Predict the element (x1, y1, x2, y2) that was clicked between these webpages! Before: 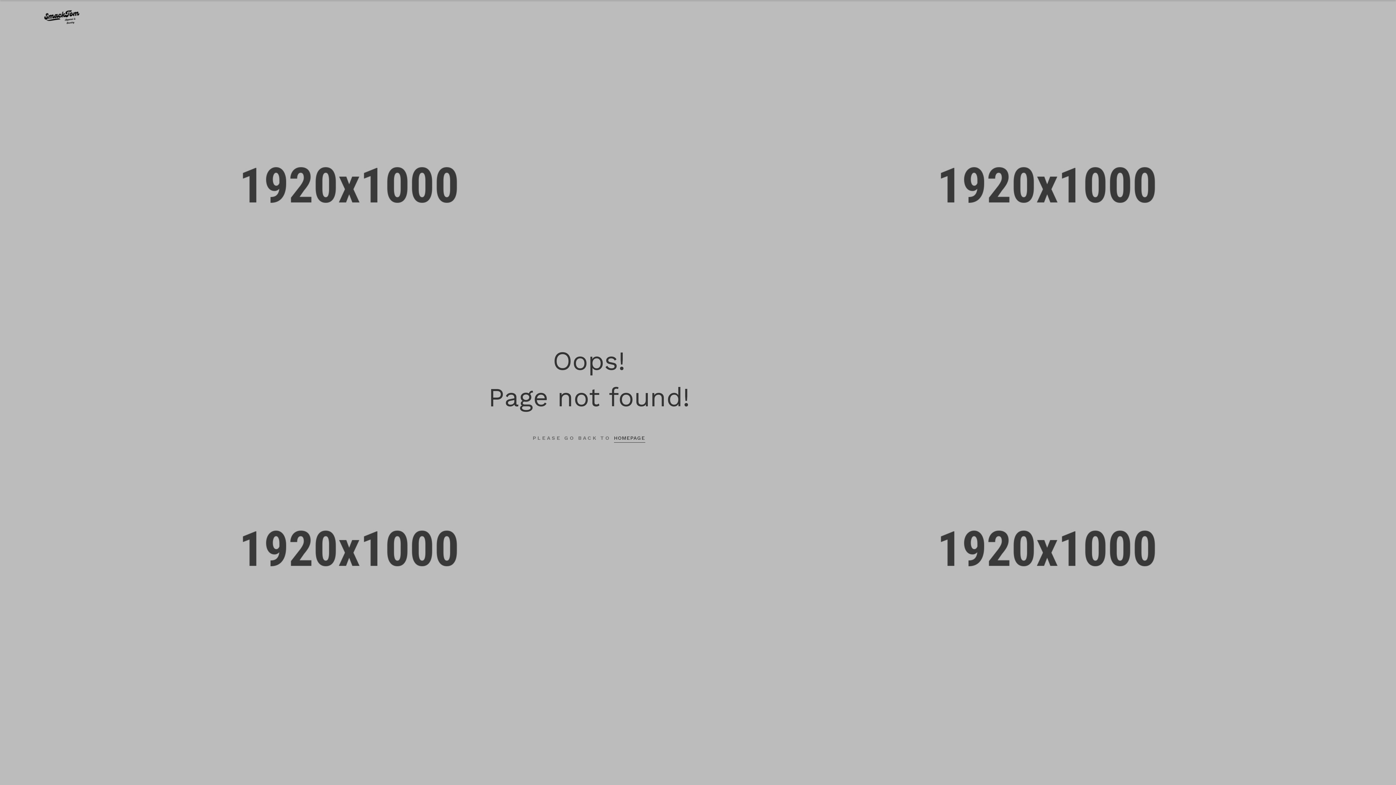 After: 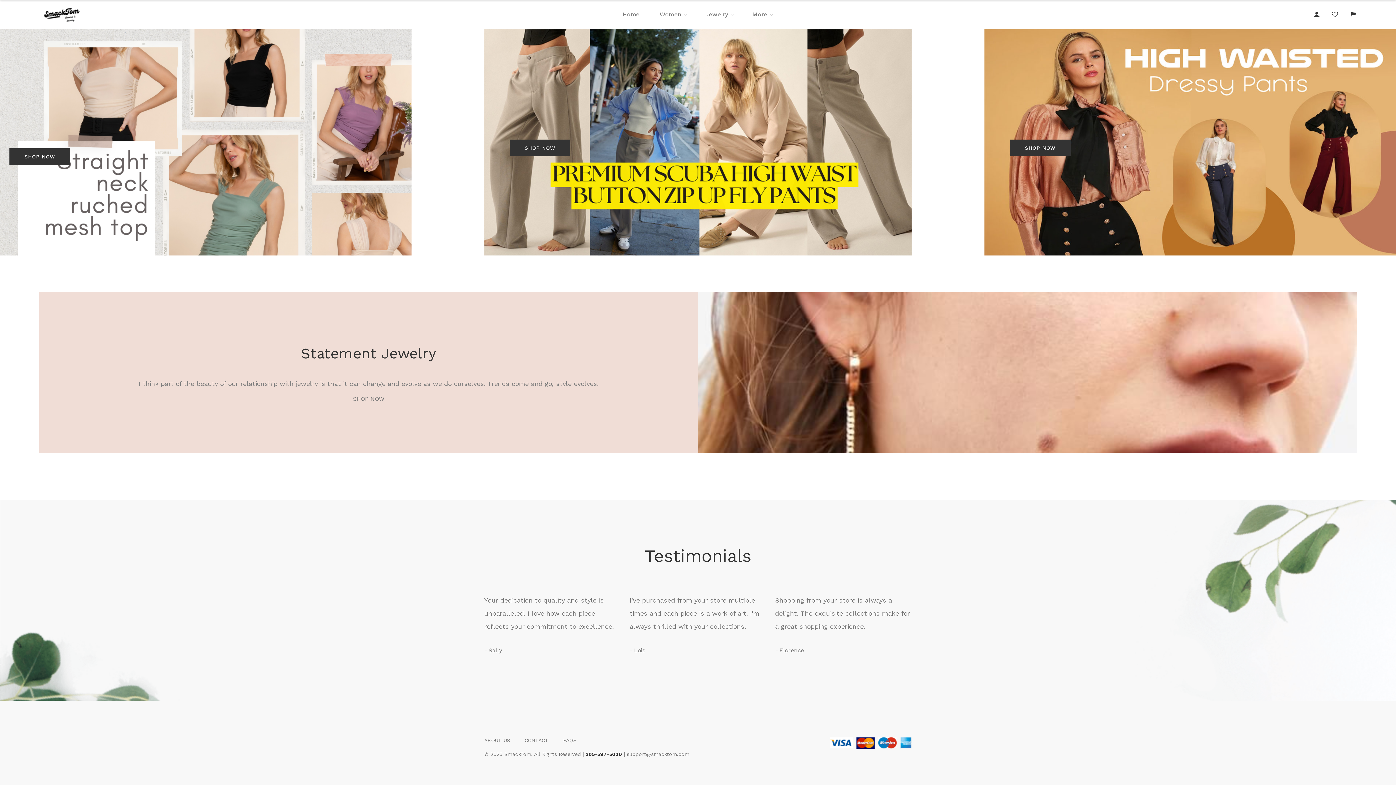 Action: bbox: (39, 9, 82, 24)